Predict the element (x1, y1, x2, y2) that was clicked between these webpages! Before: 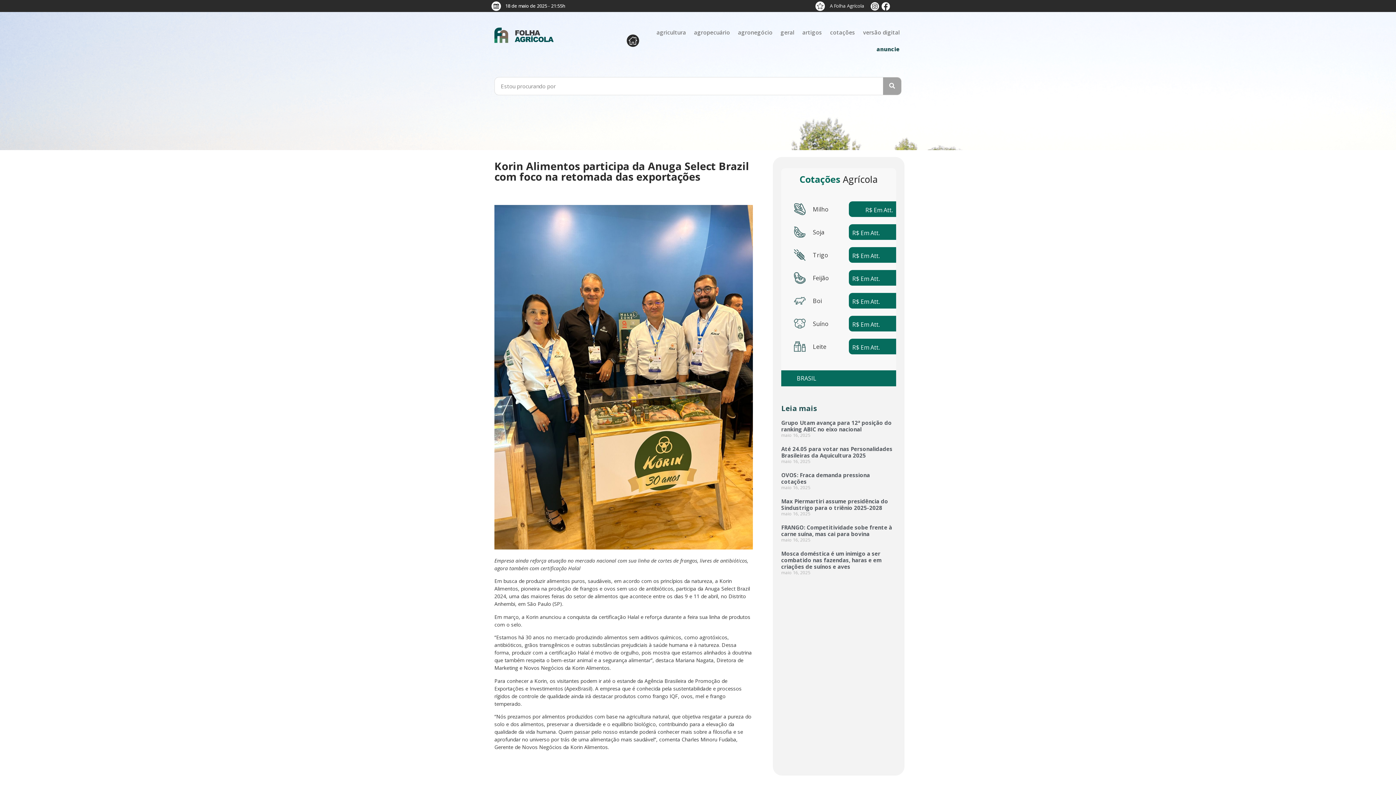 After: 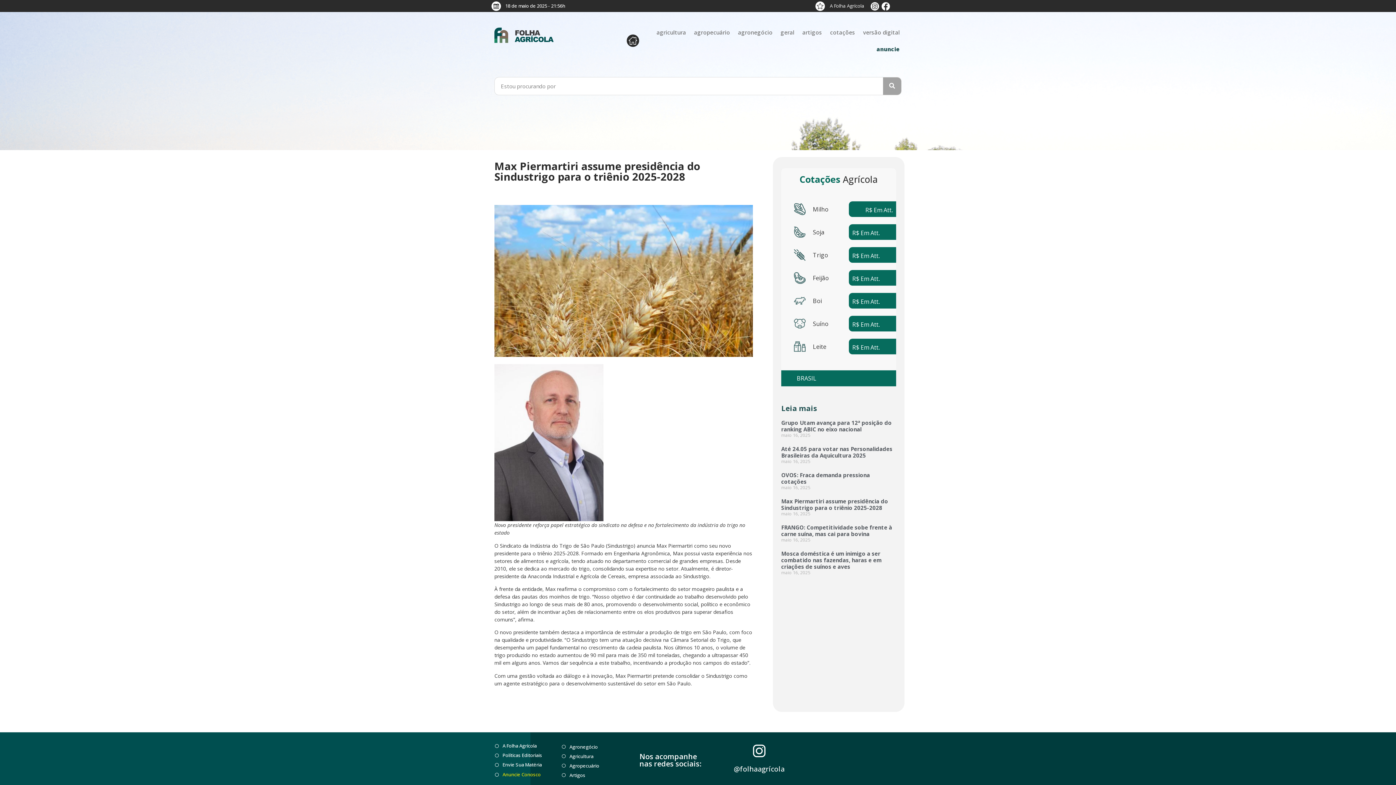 Action: label: Max Piermartiri assume presidência do Sindustrigo para o triênio 2025-2028 bbox: (781, 497, 888, 511)